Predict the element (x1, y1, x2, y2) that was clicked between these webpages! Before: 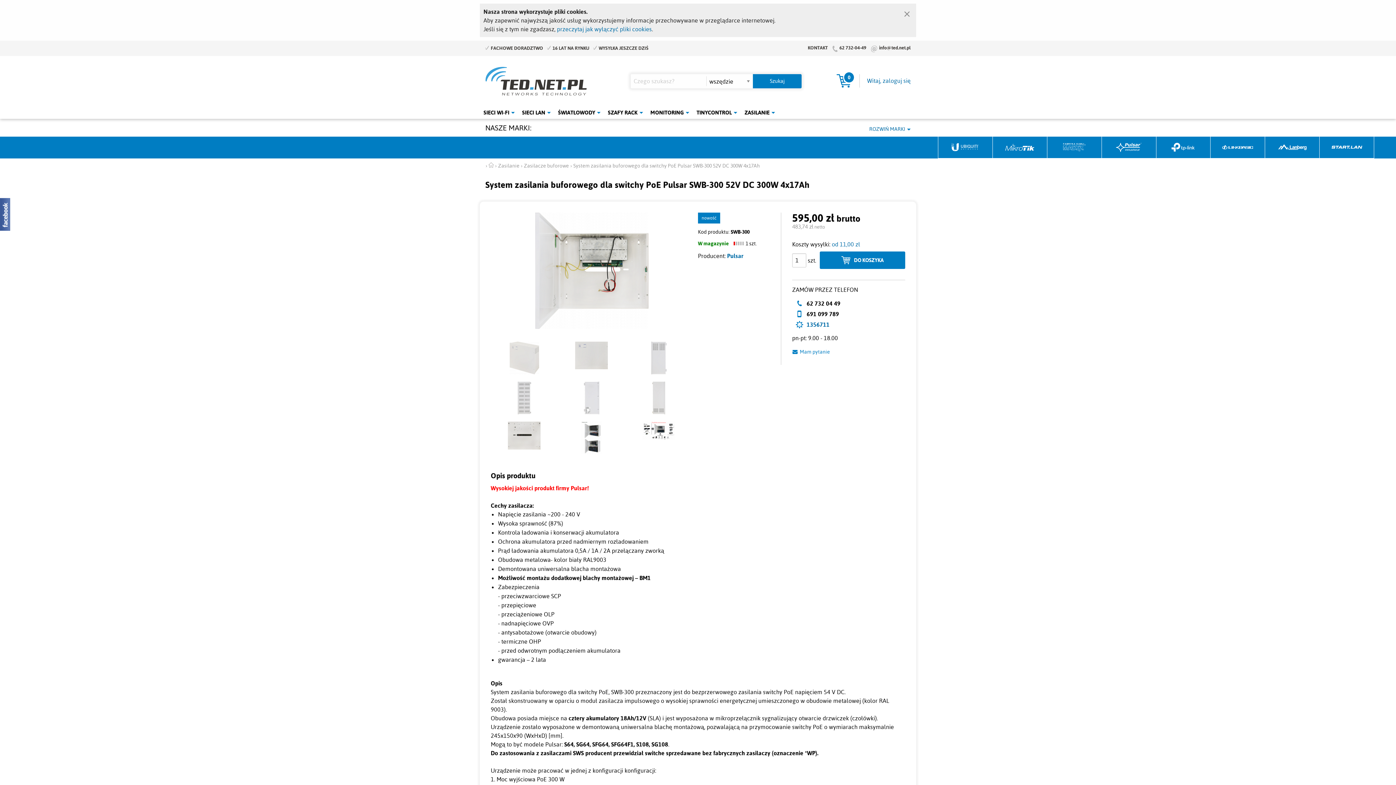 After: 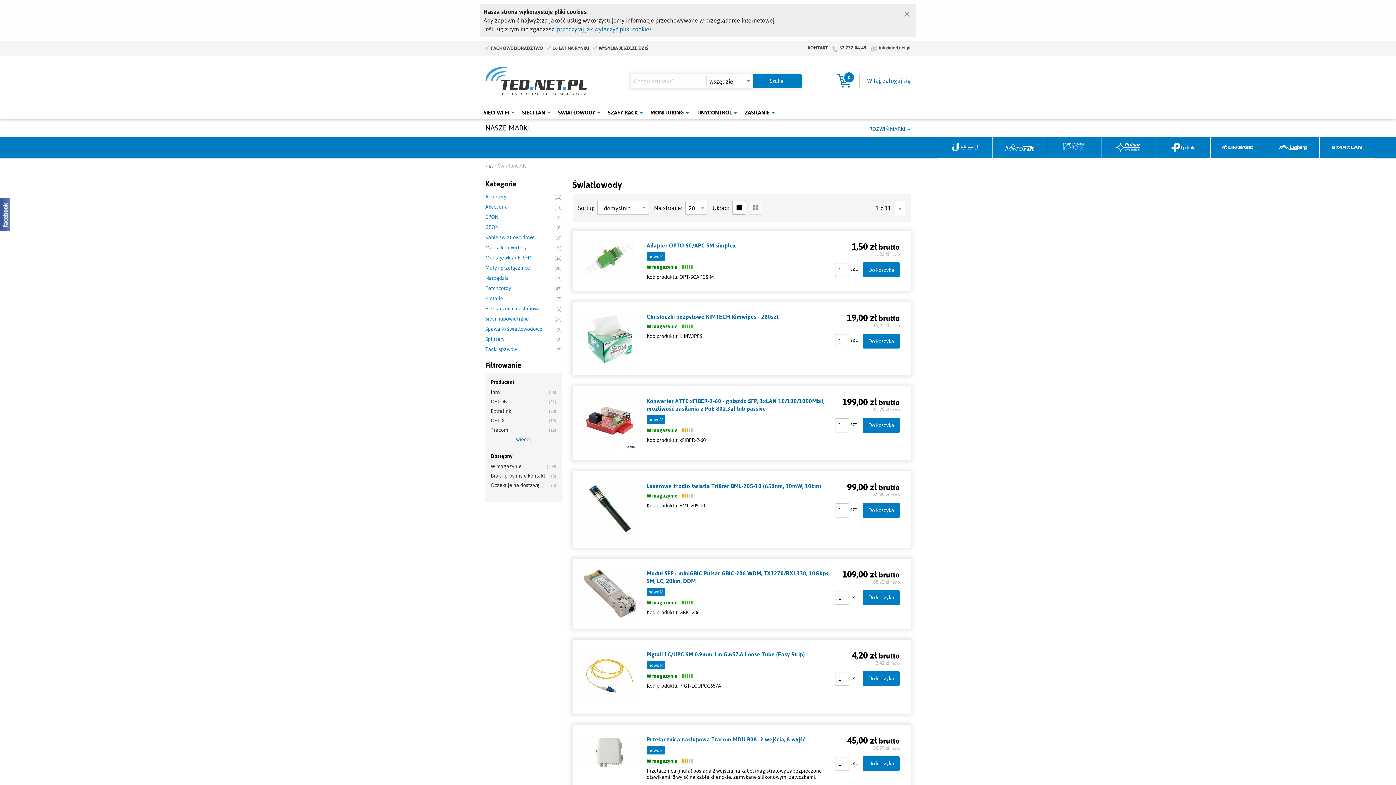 Action: label: ŚWIATŁOWODY bbox: (554, 106, 604, 118)